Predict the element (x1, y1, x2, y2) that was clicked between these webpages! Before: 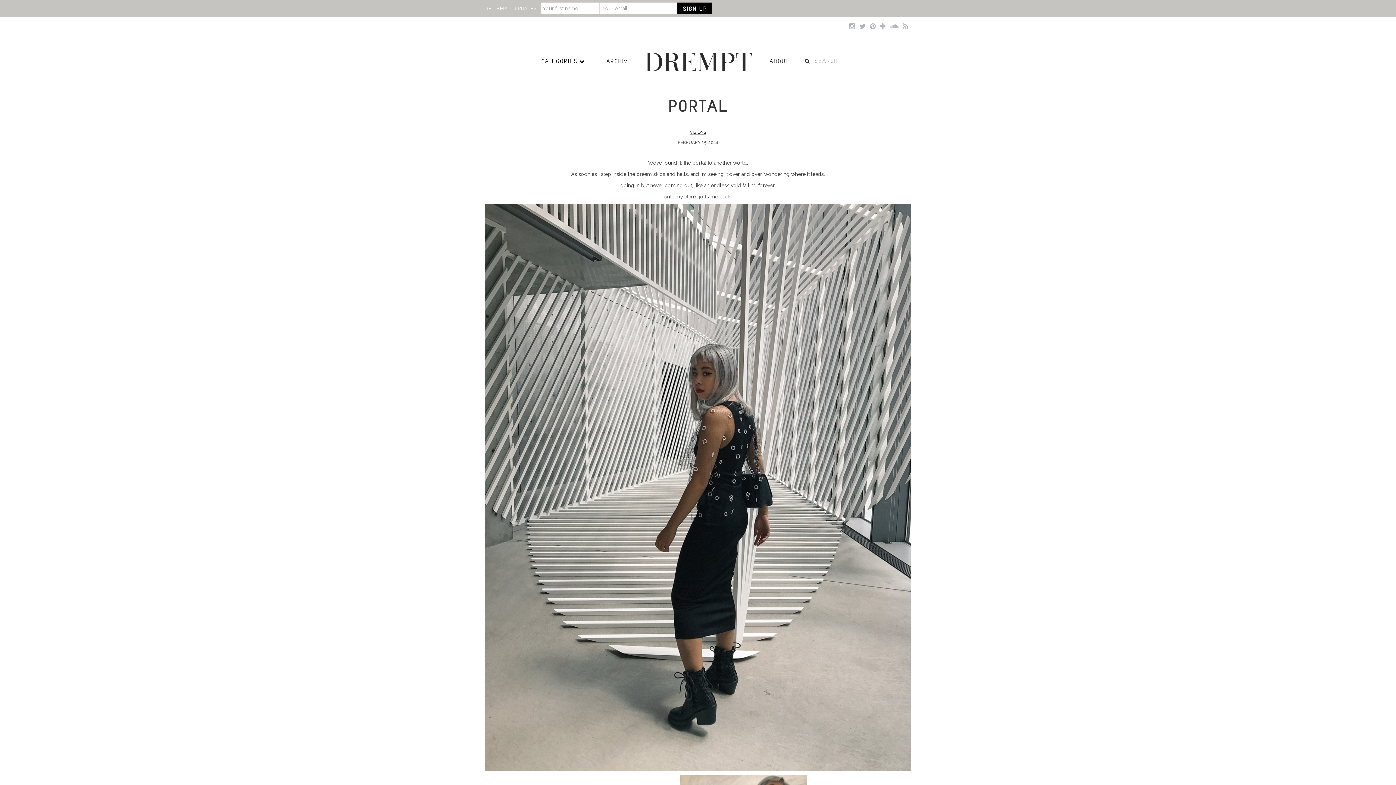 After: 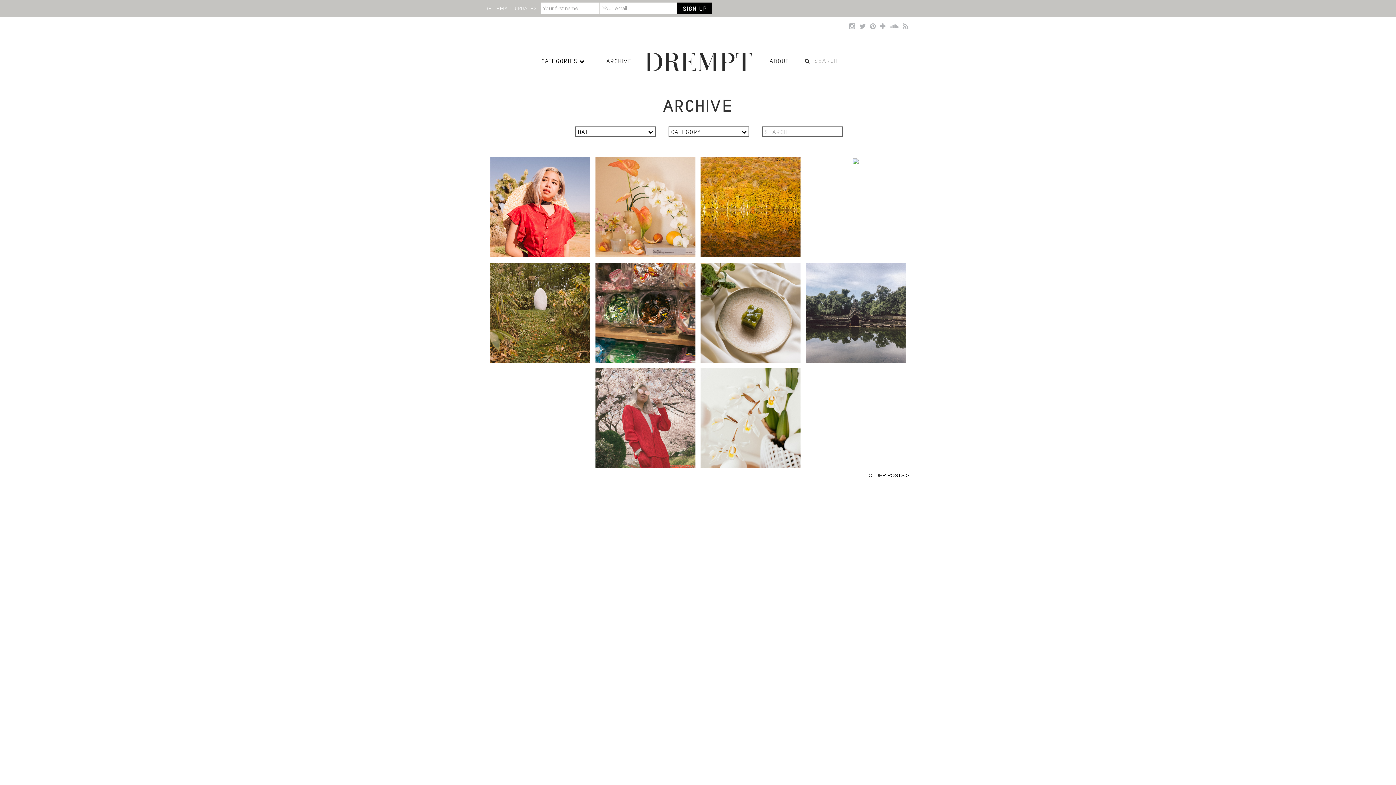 Action: bbox: (601, 54, 637, 69) label: ARCHIVE